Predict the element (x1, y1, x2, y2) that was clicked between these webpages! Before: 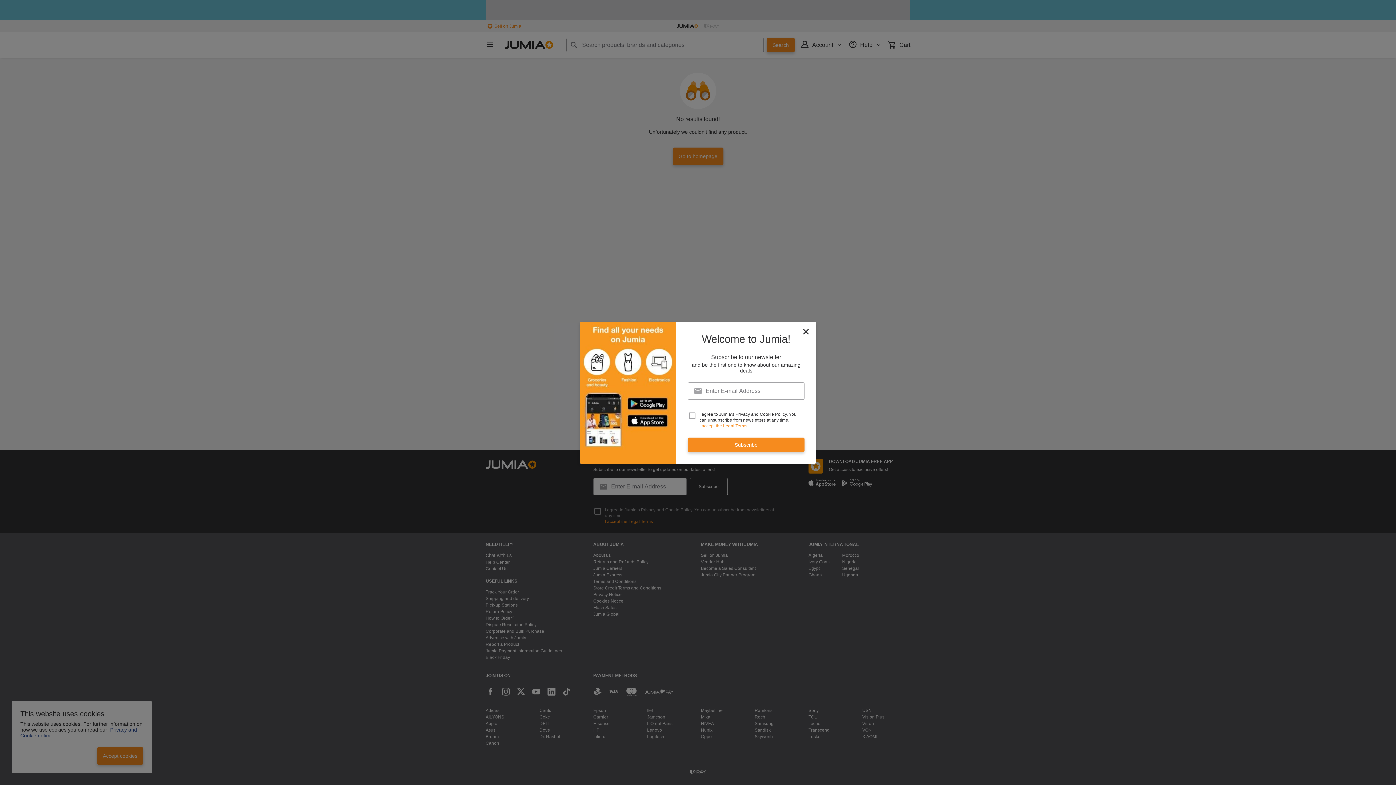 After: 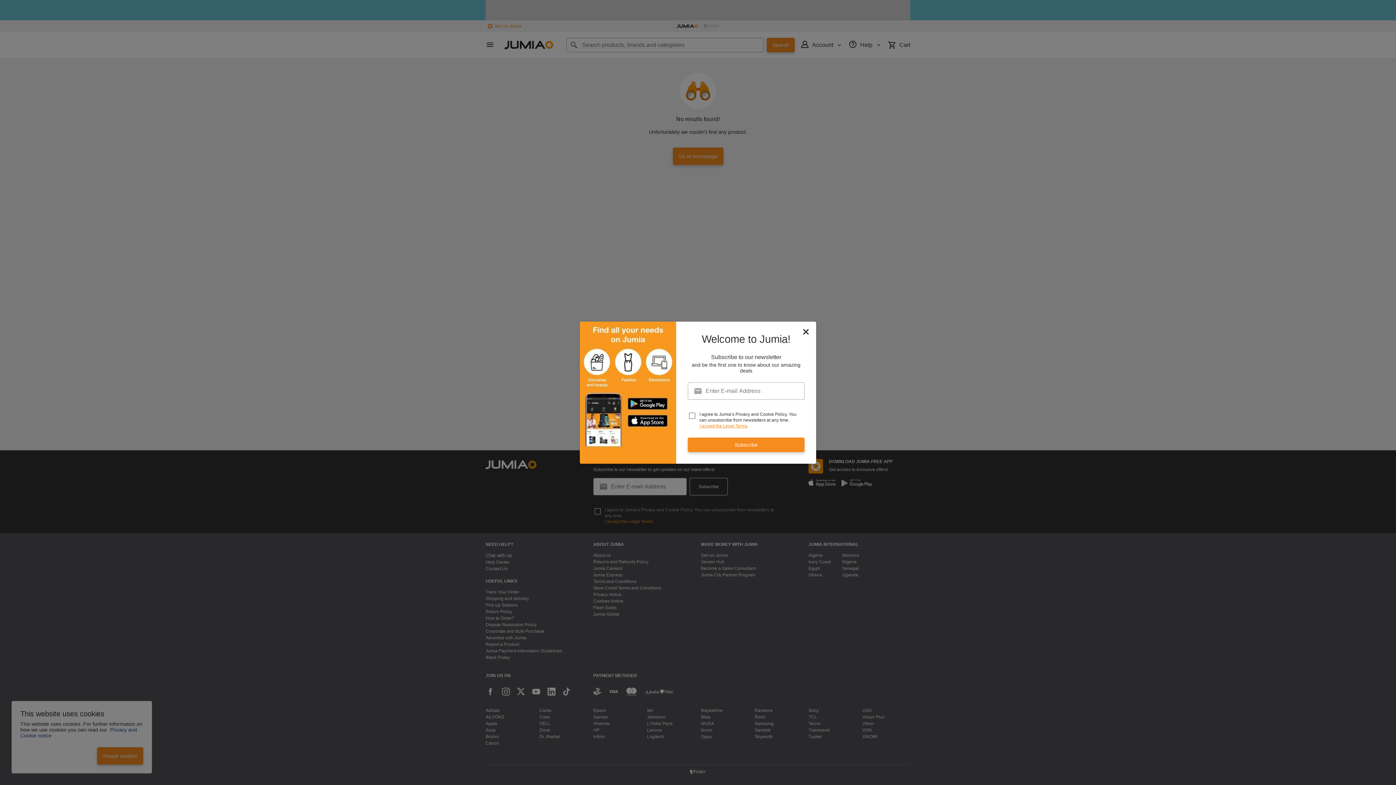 Action: label: I accept the Legal Terms bbox: (699, 423, 747, 428)